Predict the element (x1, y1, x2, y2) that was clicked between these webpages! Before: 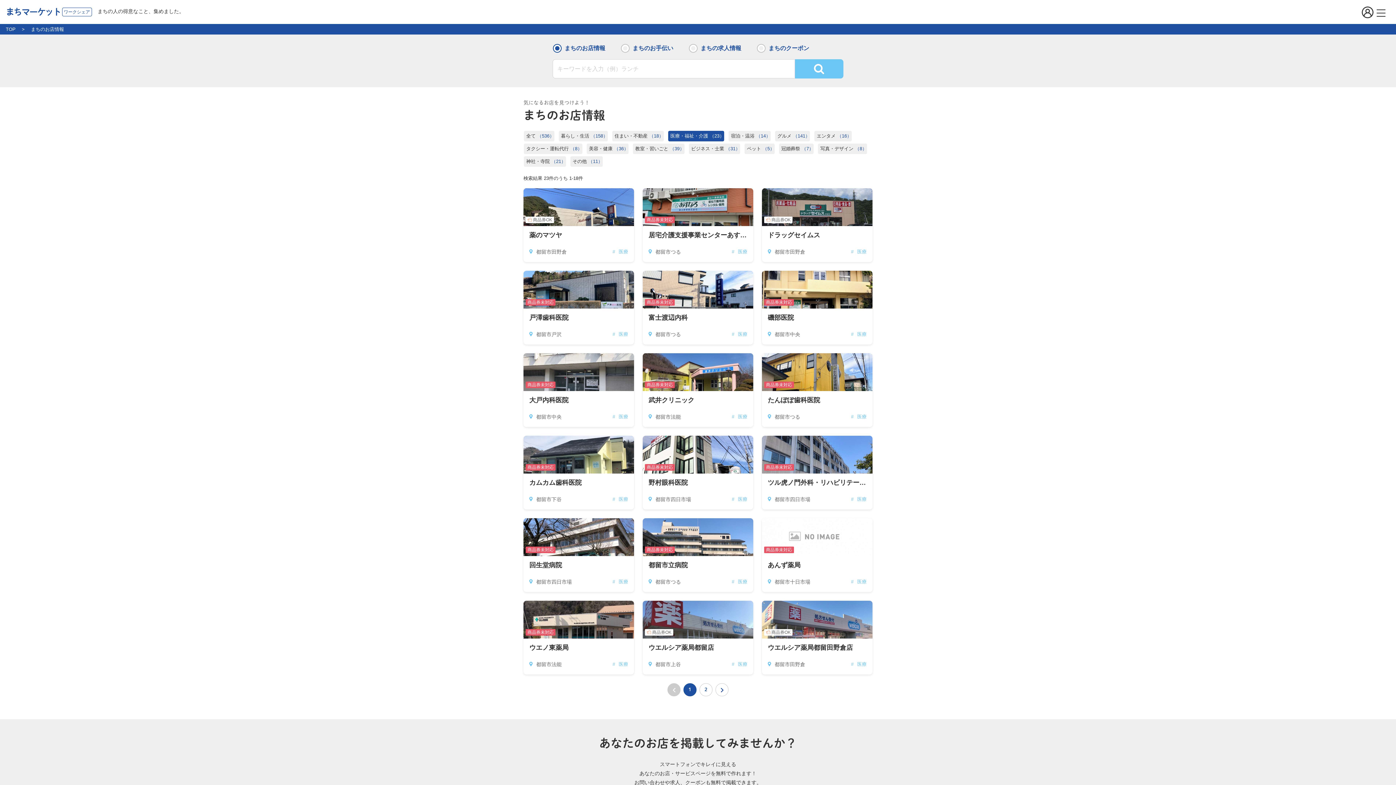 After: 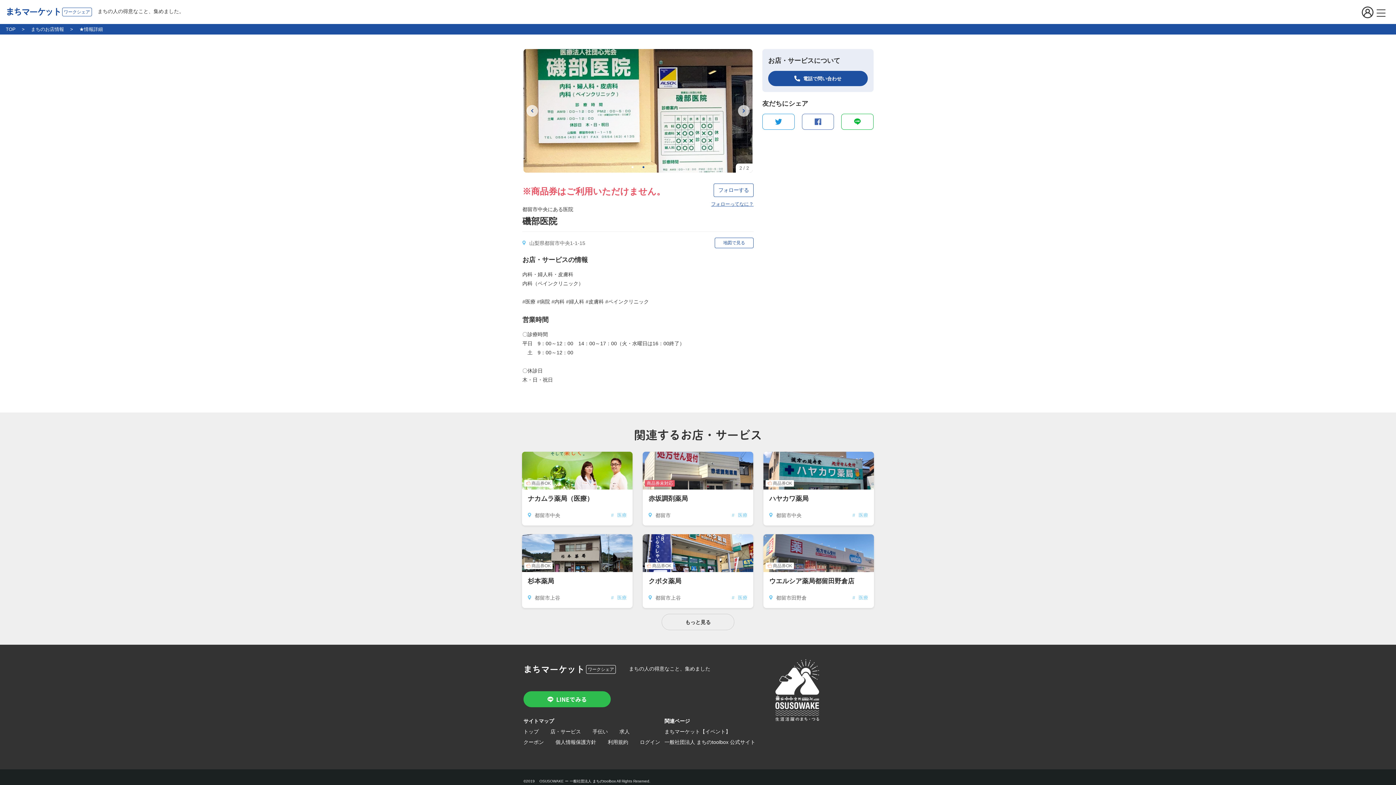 Action: bbox: (762, 270, 872, 344) label: 商品券未対応

磯部医院
都留市中央
#医療